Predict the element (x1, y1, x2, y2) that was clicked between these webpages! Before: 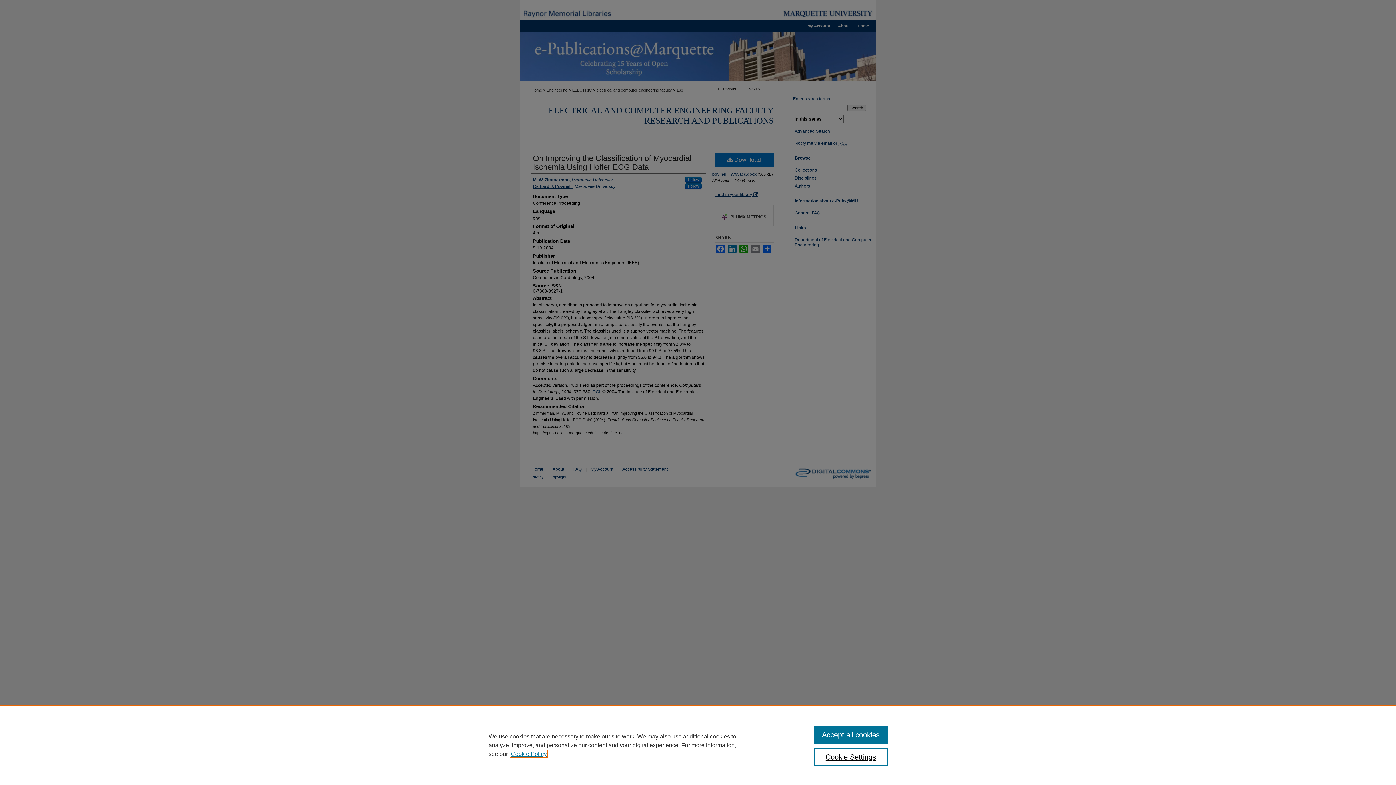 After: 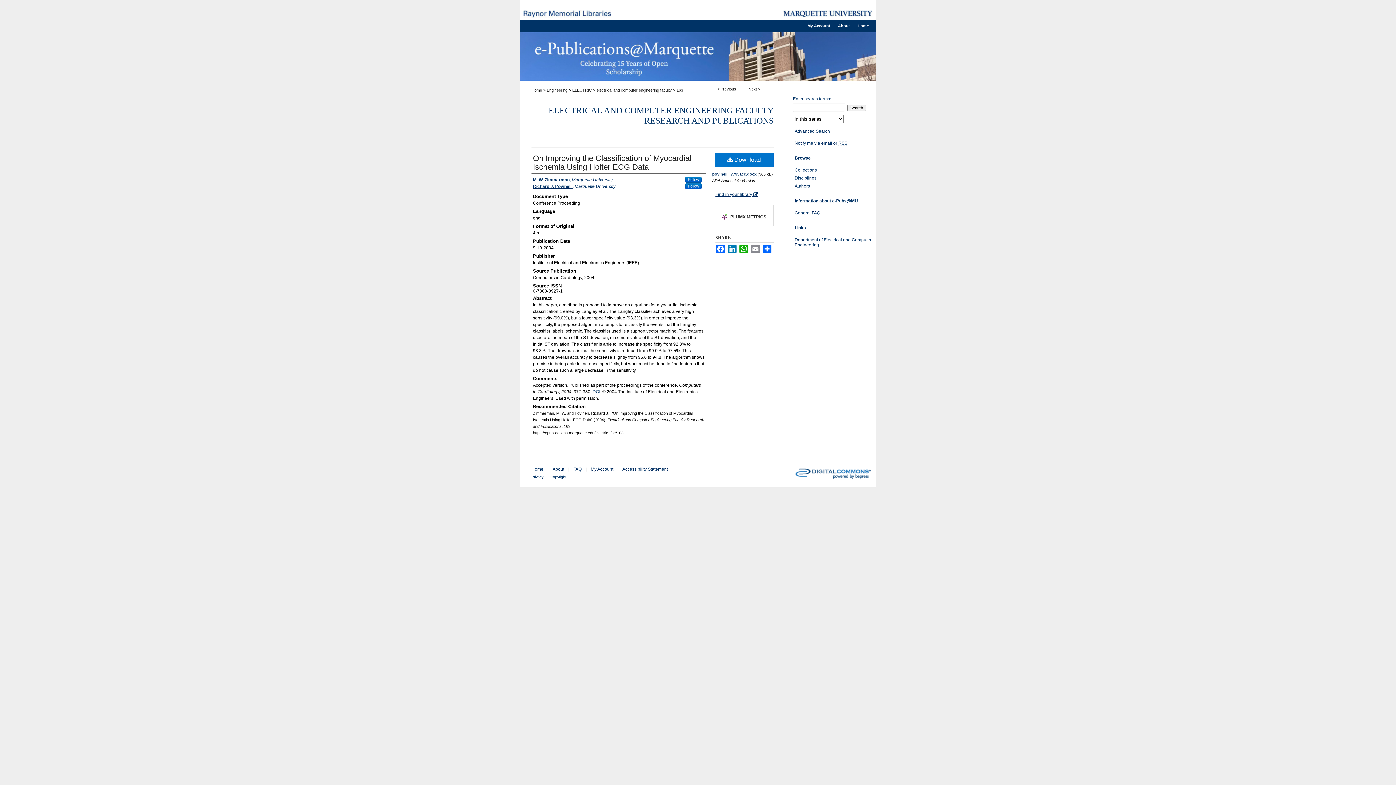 Action: bbox: (814, 726, 887, 744) label: Accept all cookies